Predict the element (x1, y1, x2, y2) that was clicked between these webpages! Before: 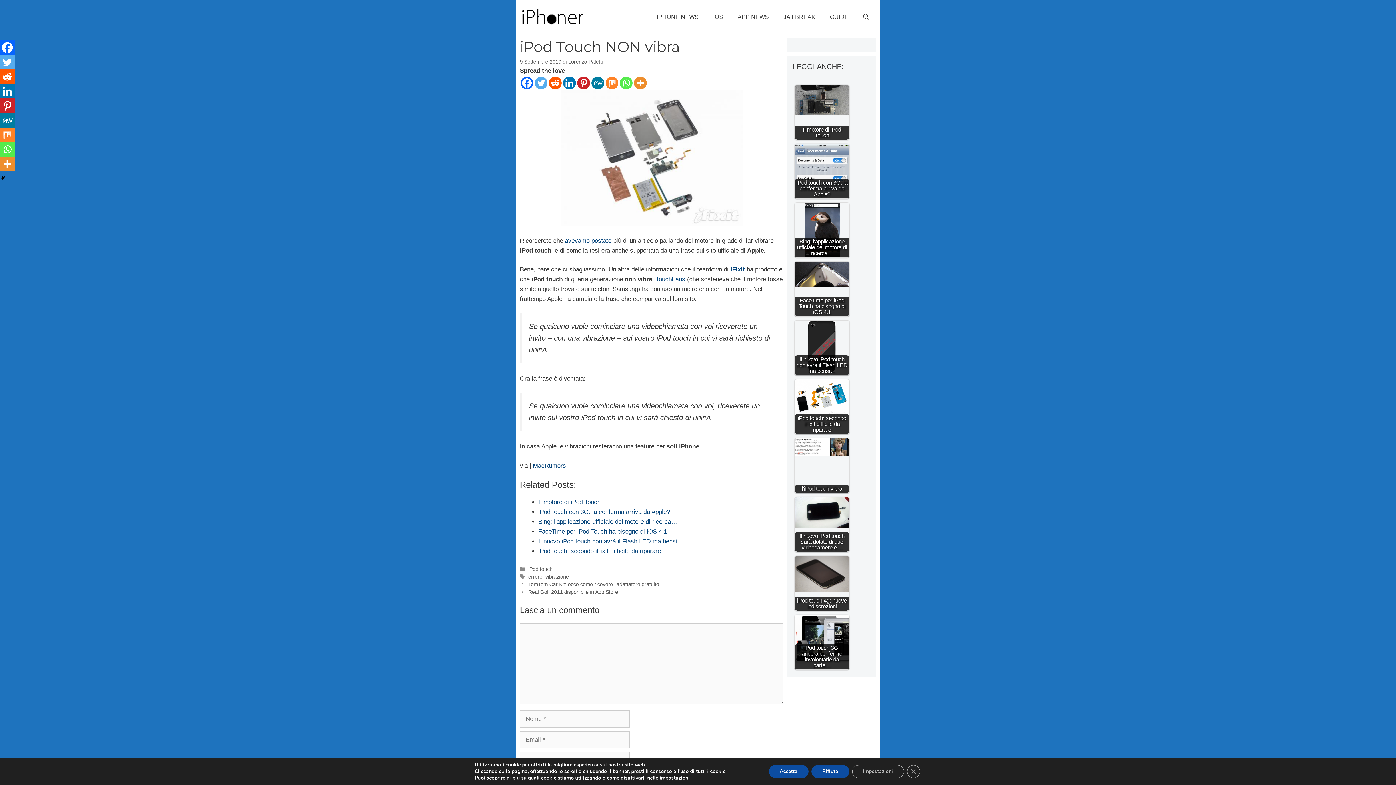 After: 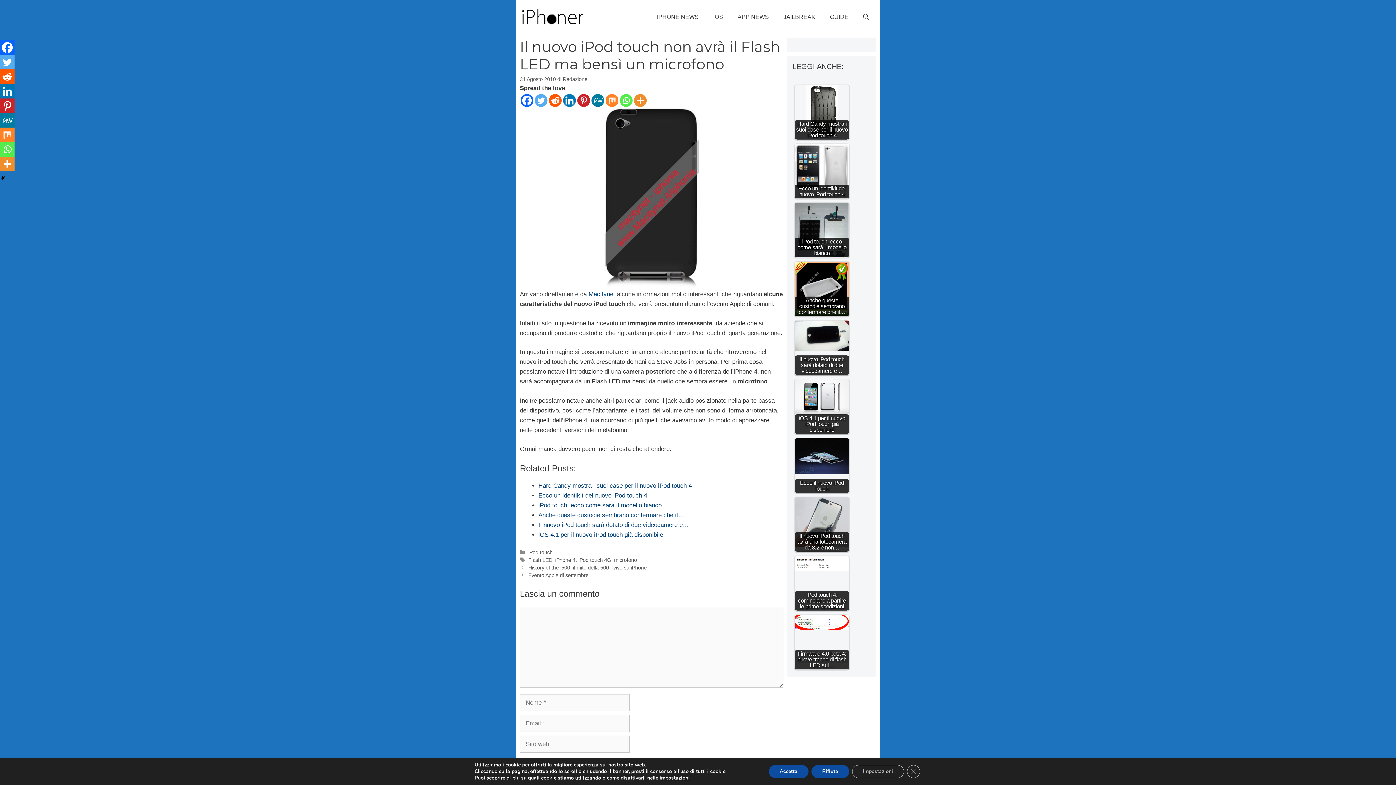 Action: label: Il nuovo iPod touch non avrà il Flash LED ma bensì… bbox: (538, 538, 684, 545)